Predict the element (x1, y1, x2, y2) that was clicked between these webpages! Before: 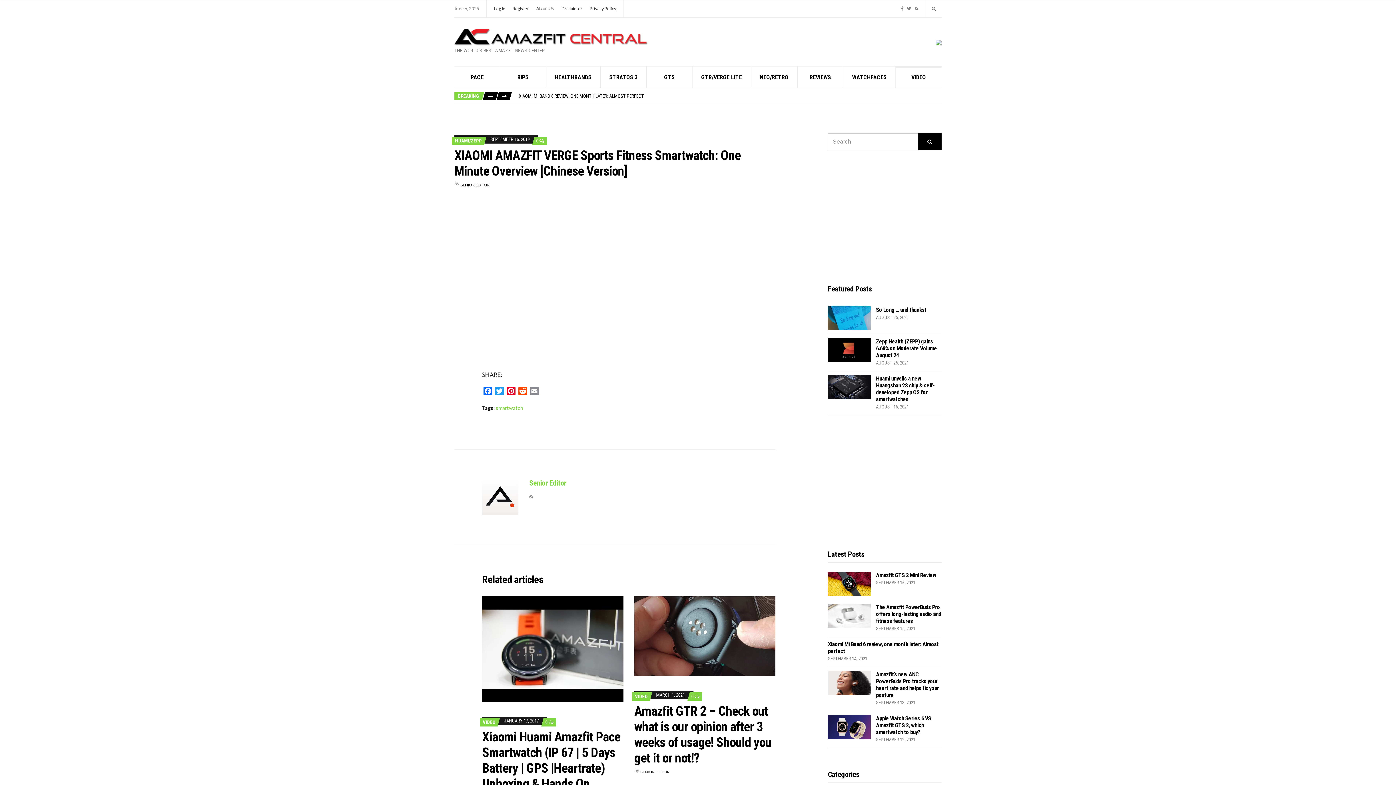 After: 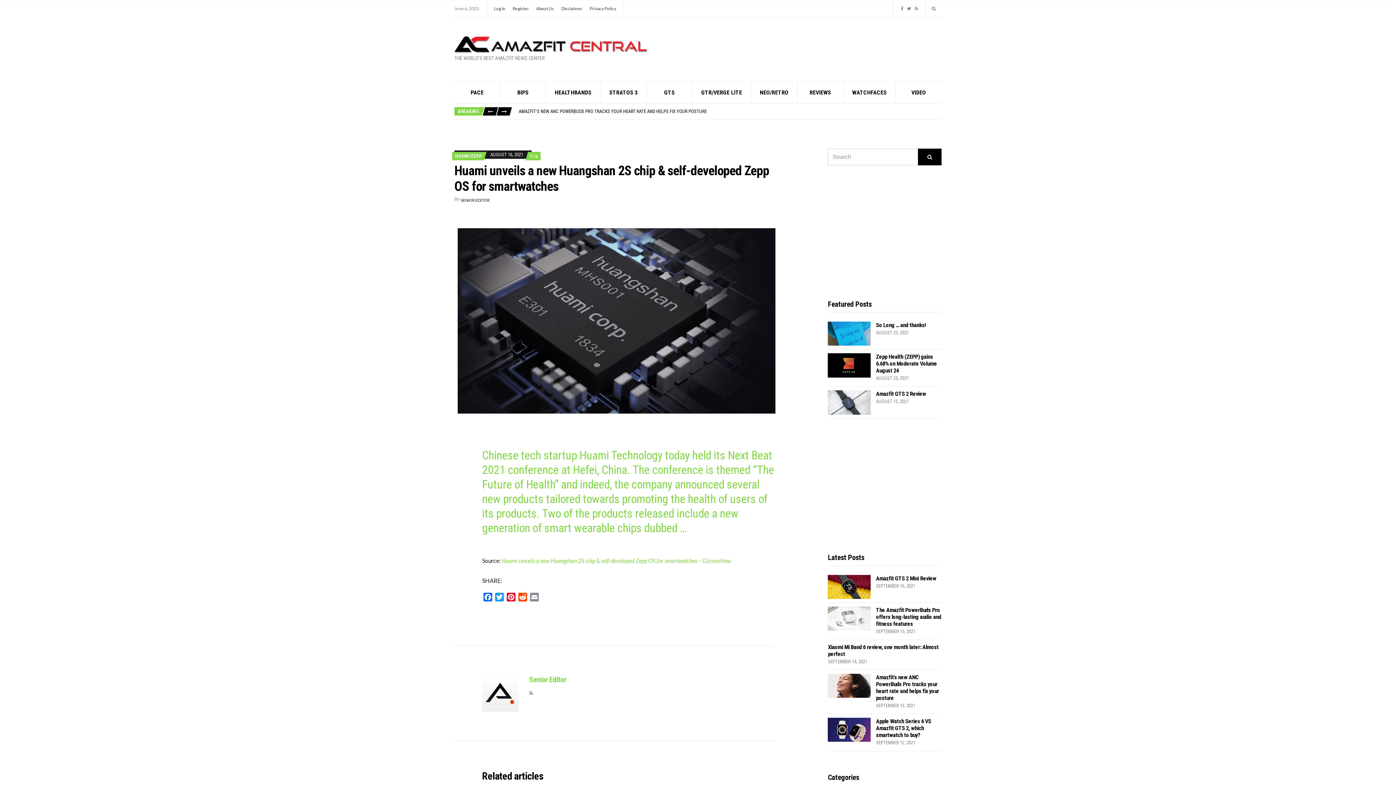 Action: bbox: (828, 384, 870, 389)